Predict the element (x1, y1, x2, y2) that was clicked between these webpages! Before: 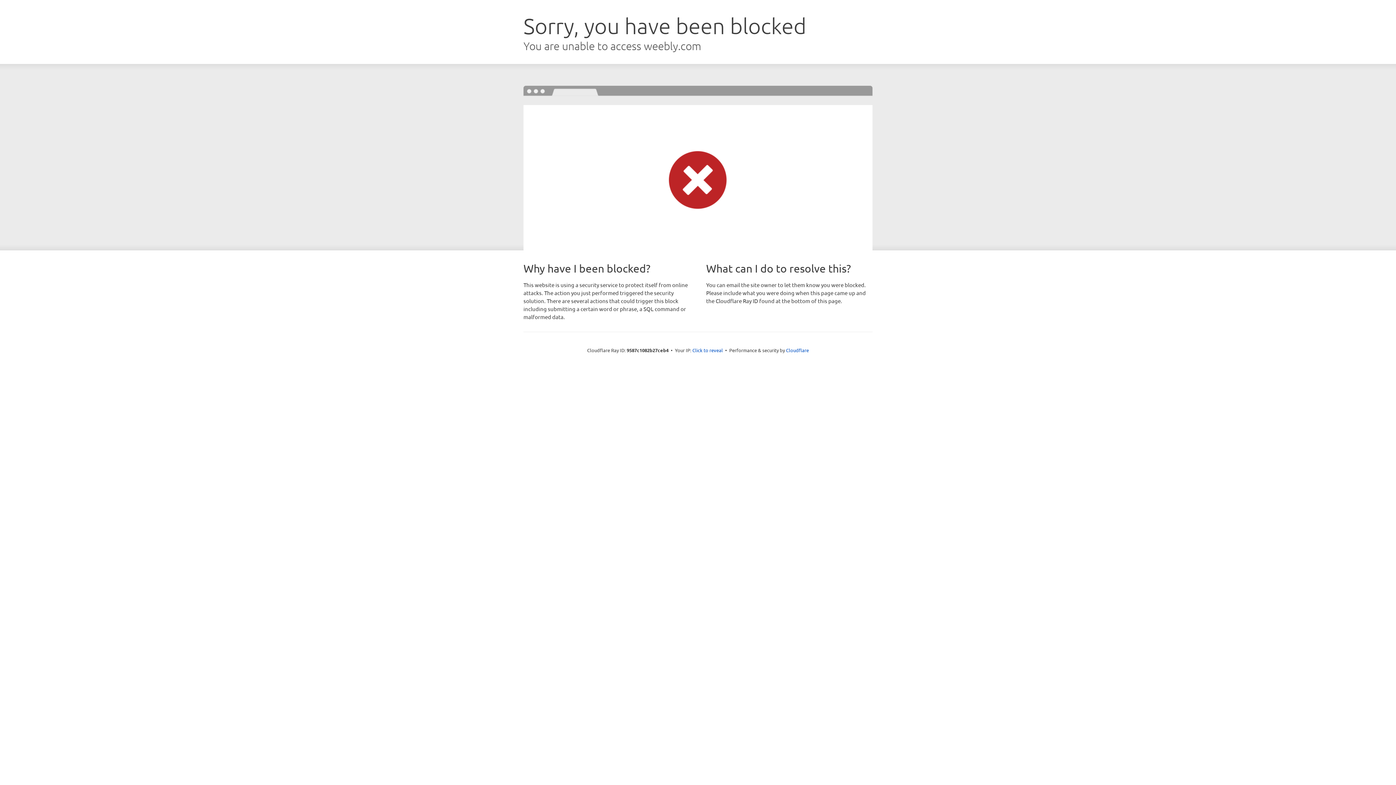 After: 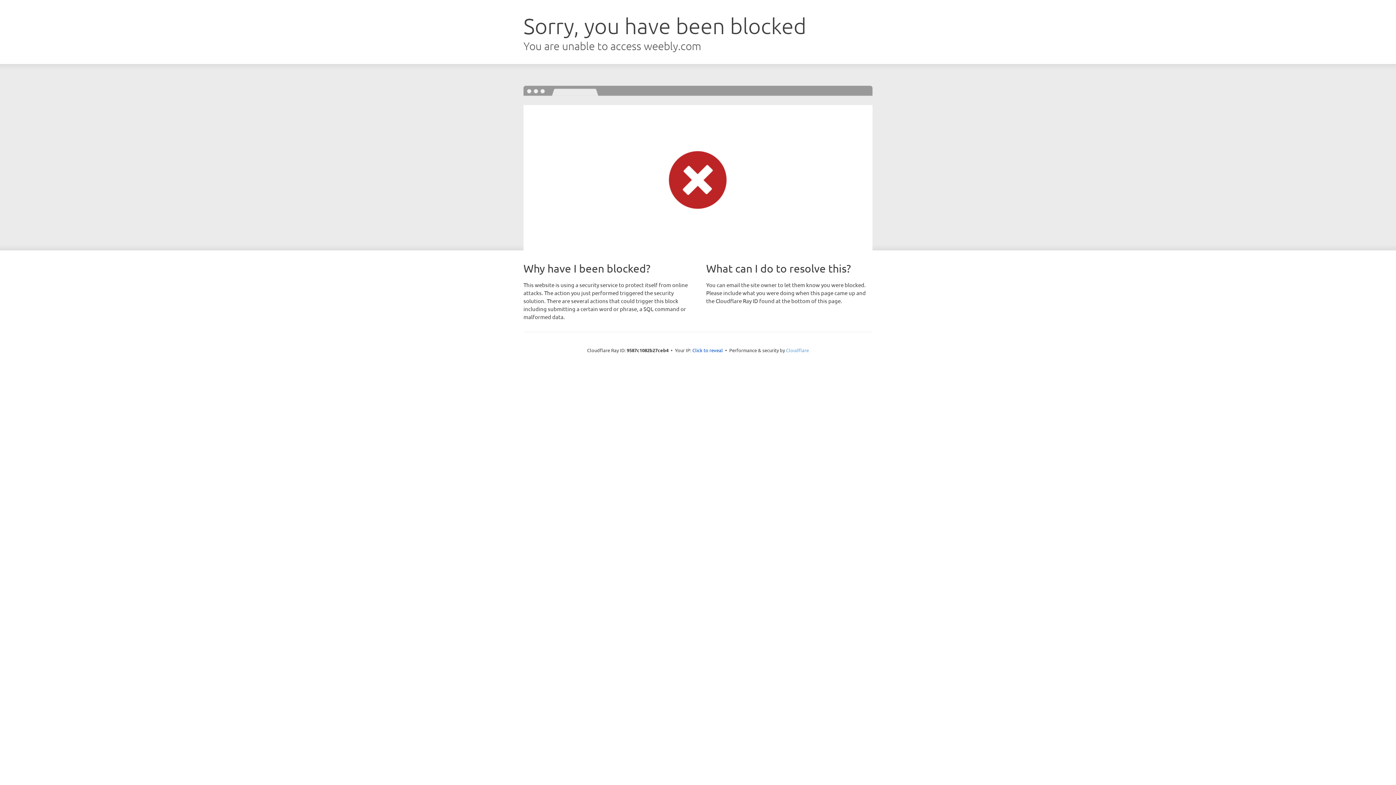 Action: bbox: (786, 347, 809, 353) label: Cloudflare